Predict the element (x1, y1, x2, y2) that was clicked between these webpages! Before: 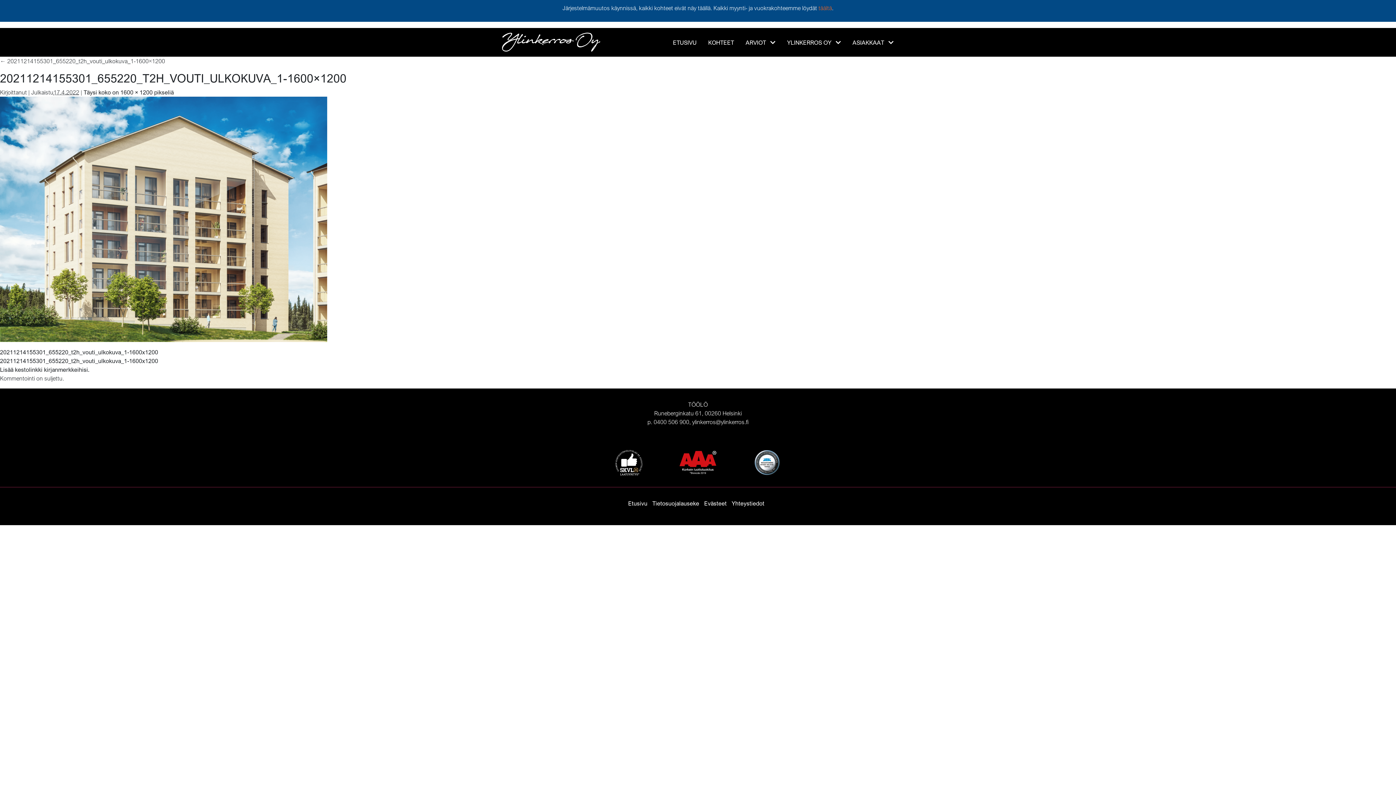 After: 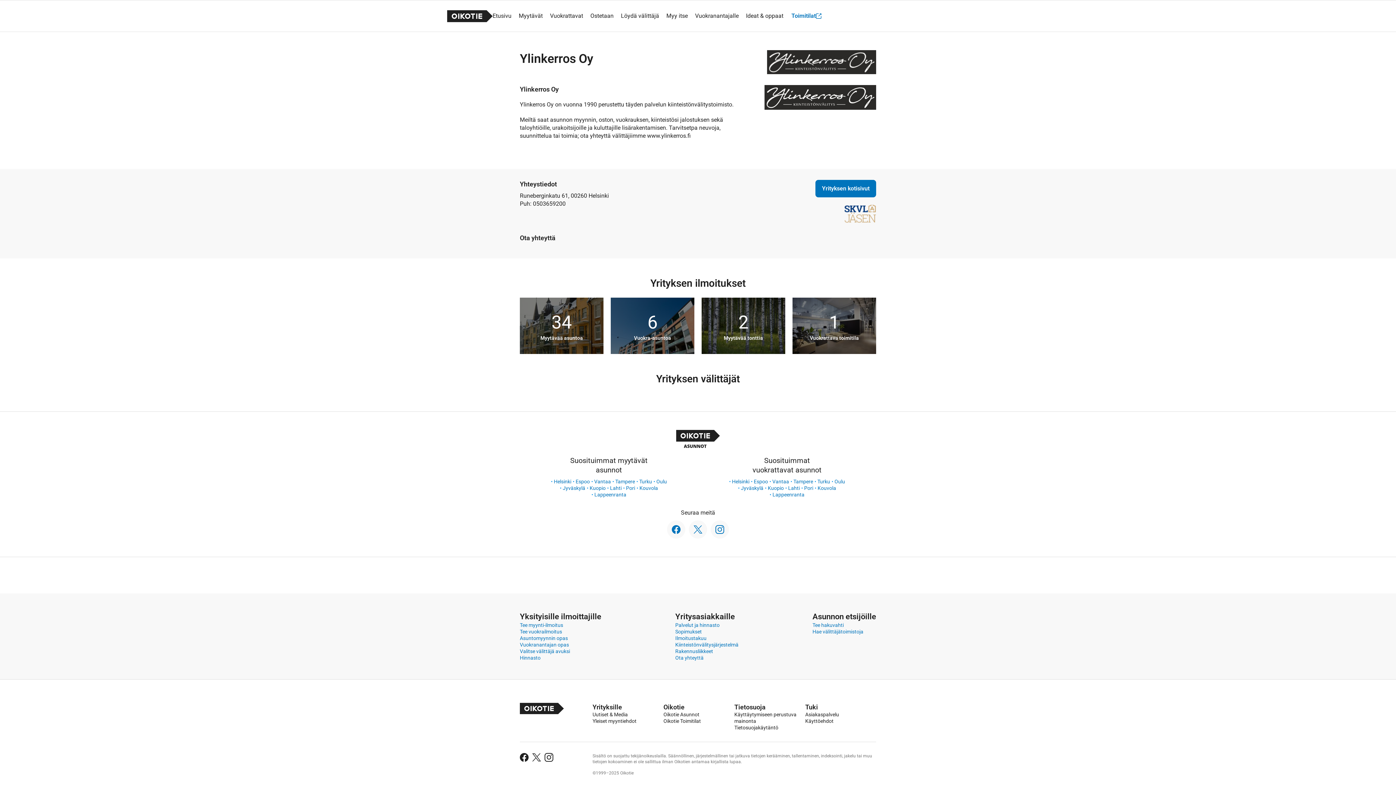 Action: bbox: (818, 4, 832, 11) label: täältä